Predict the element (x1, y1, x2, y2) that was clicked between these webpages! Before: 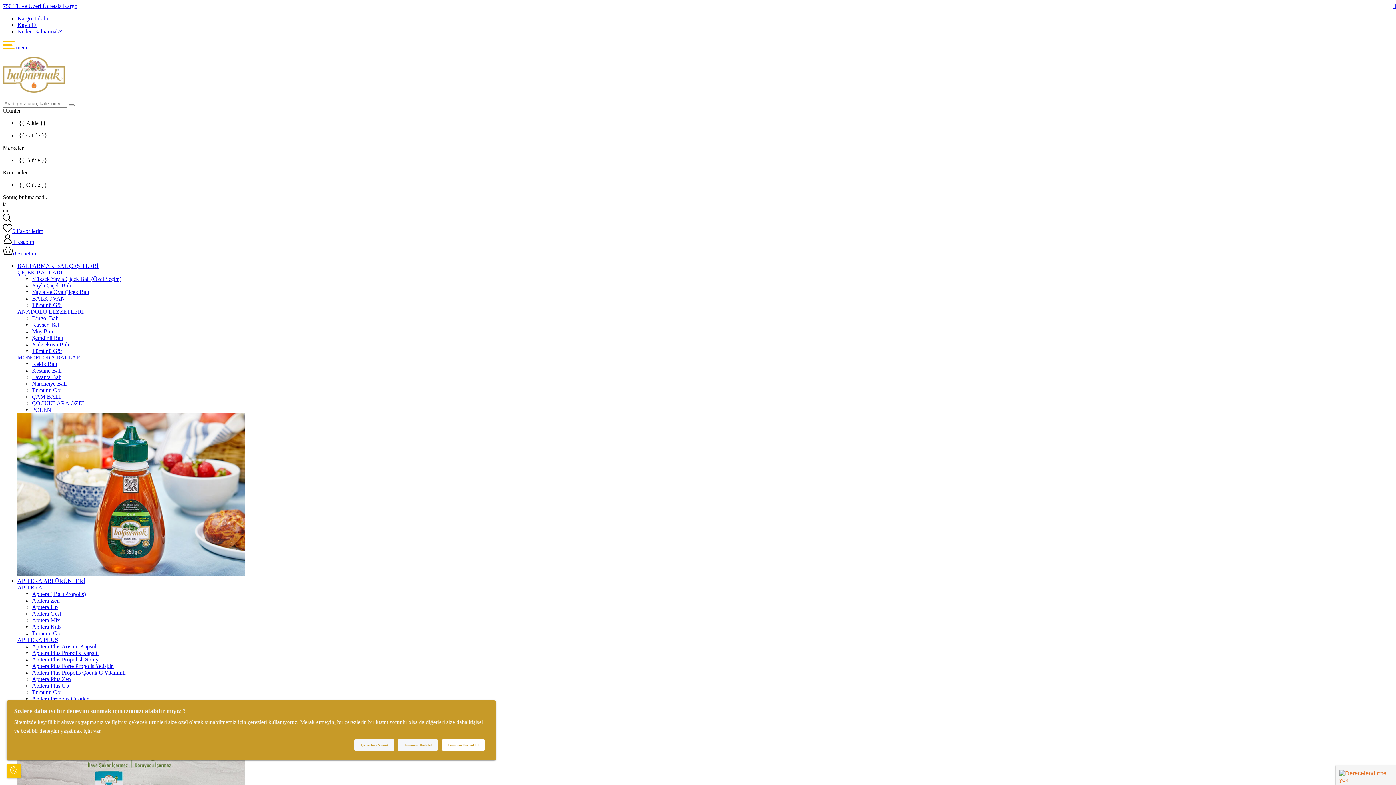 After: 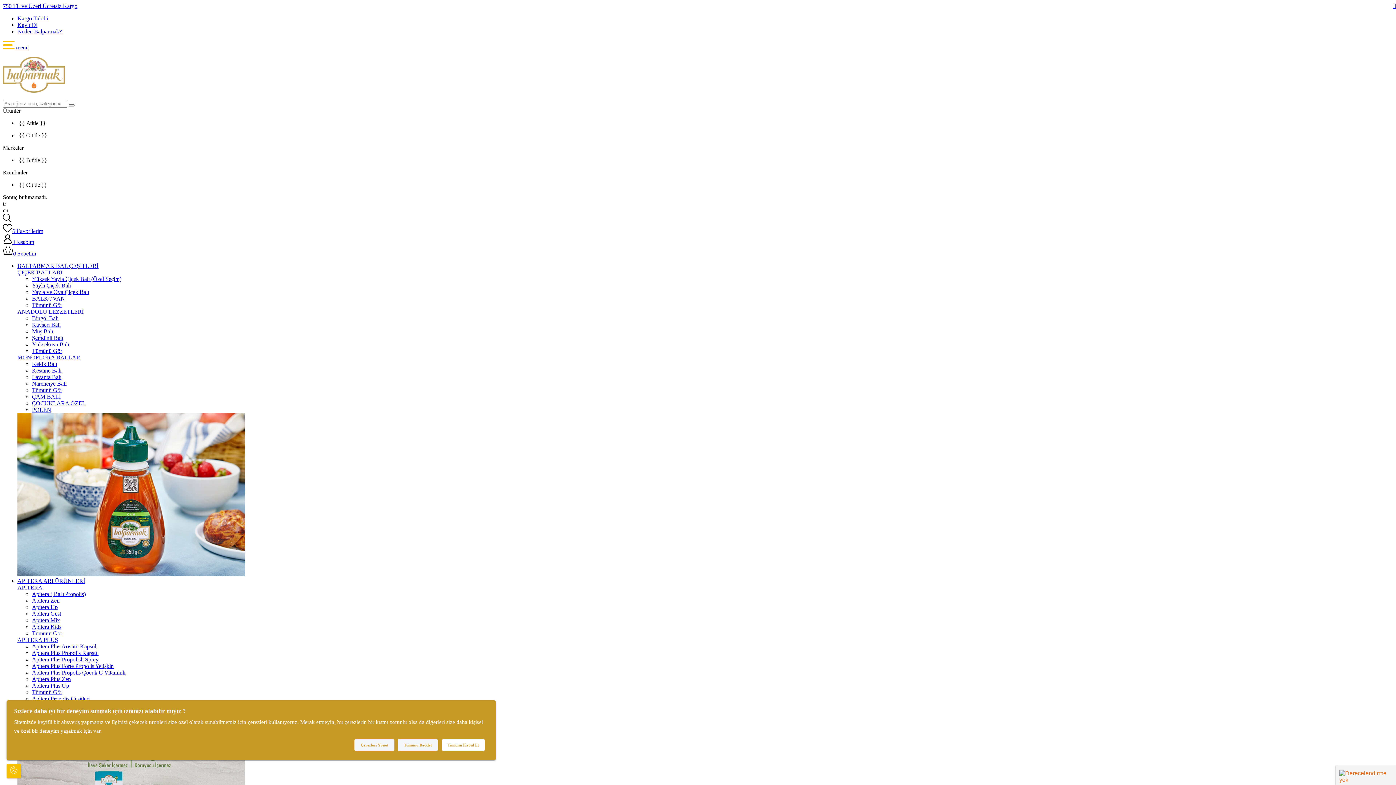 Action: bbox: (32, 656, 98, 662) label: Apitera Plus Propolisli Sprey